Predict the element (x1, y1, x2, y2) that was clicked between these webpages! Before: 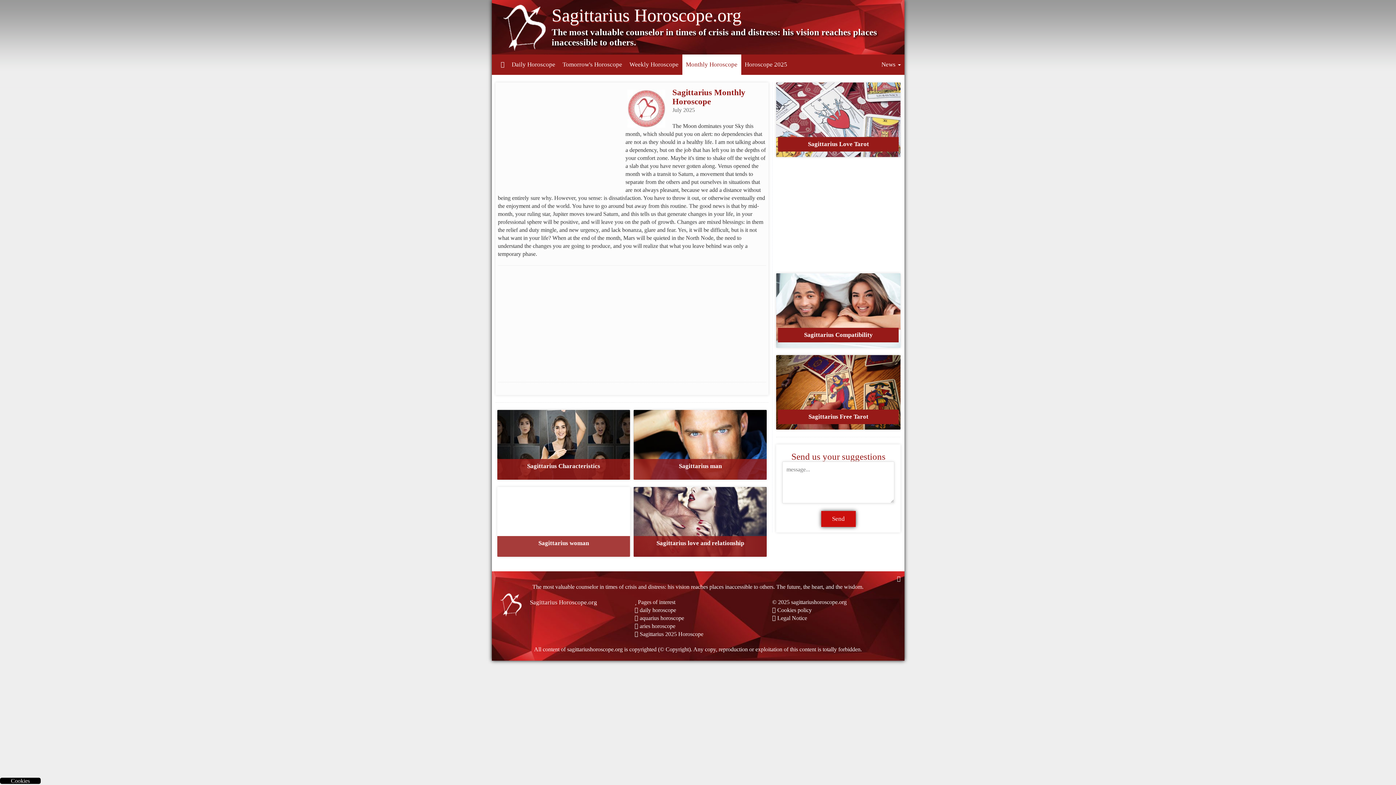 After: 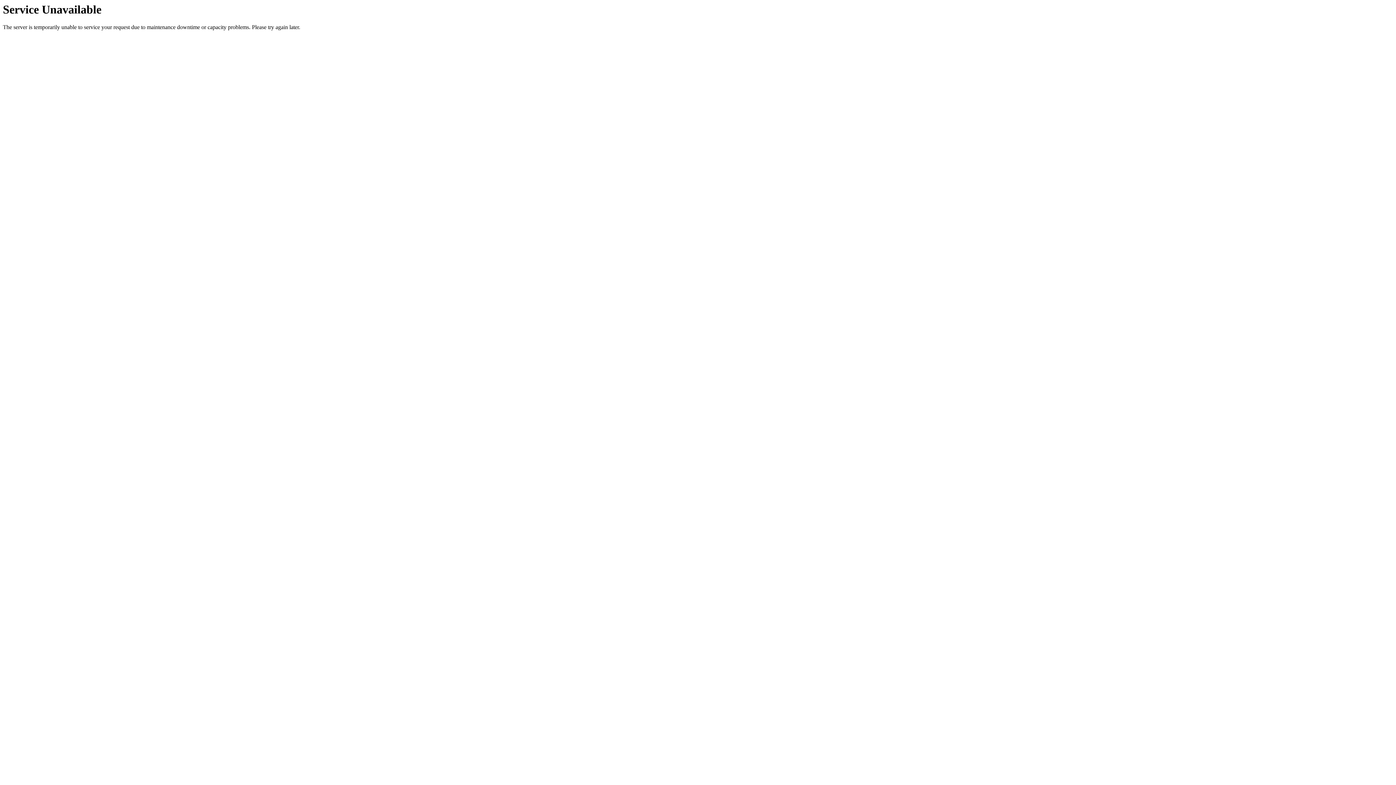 Action: bbox: (497, 487, 630, 557) label: Sagittarius woman